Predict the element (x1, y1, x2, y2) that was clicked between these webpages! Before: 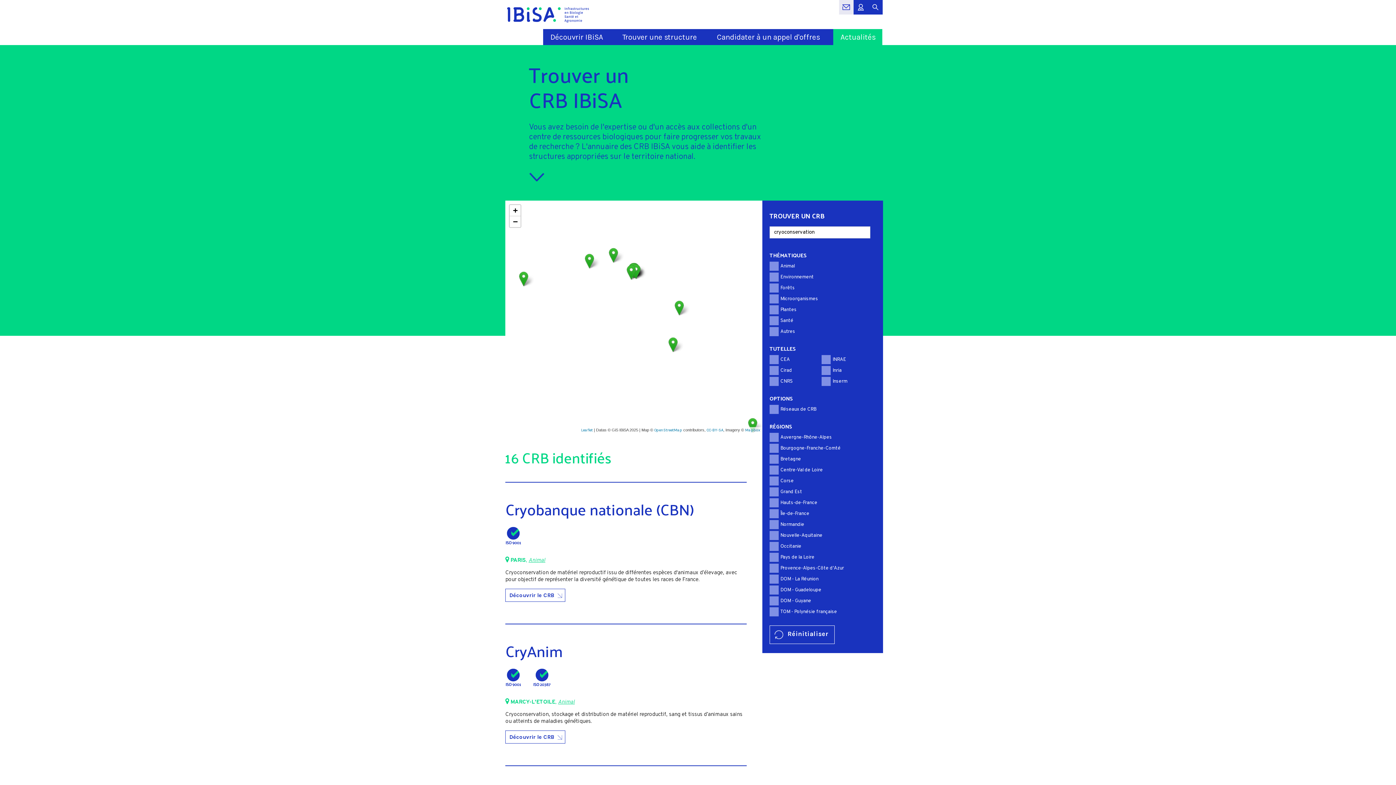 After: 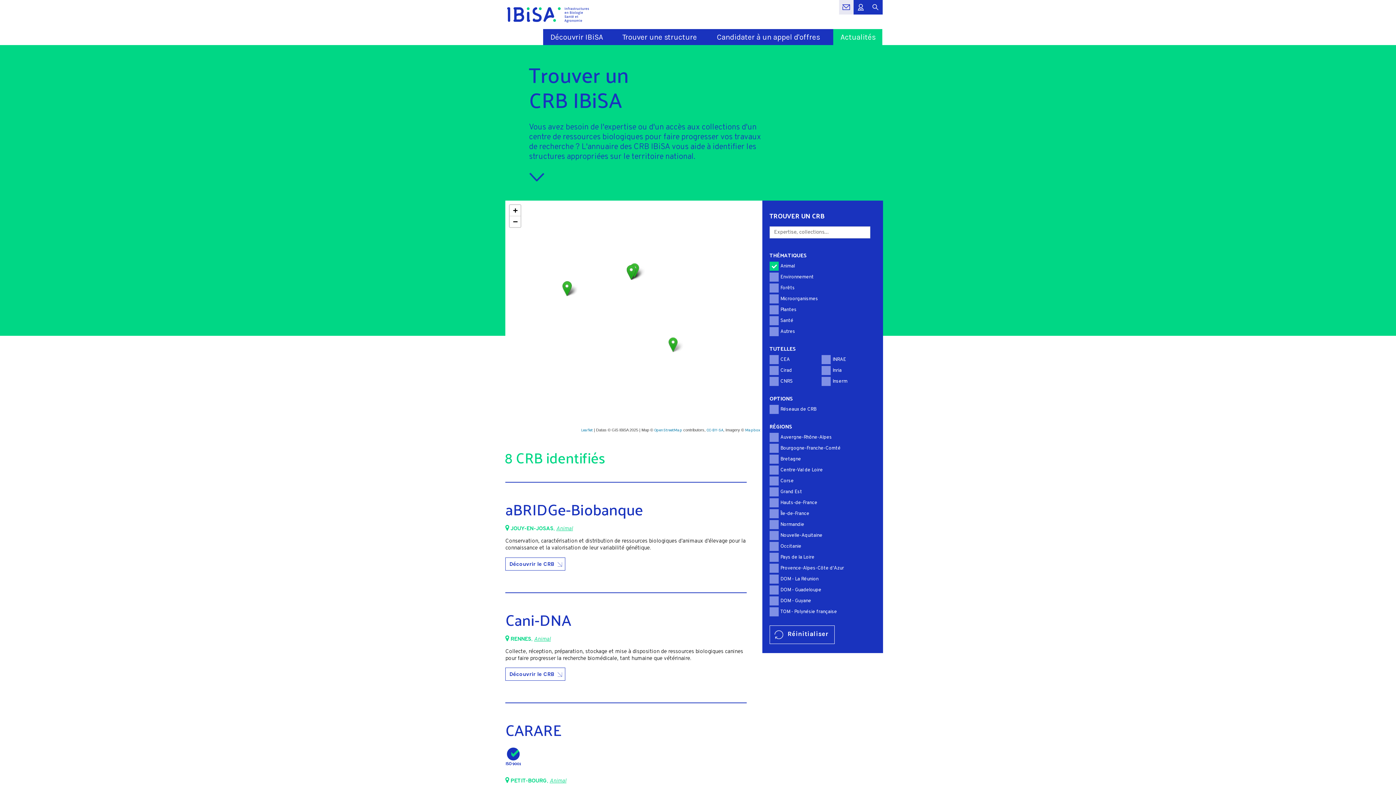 Action: label: Animal bbox: (528, 557, 545, 564)